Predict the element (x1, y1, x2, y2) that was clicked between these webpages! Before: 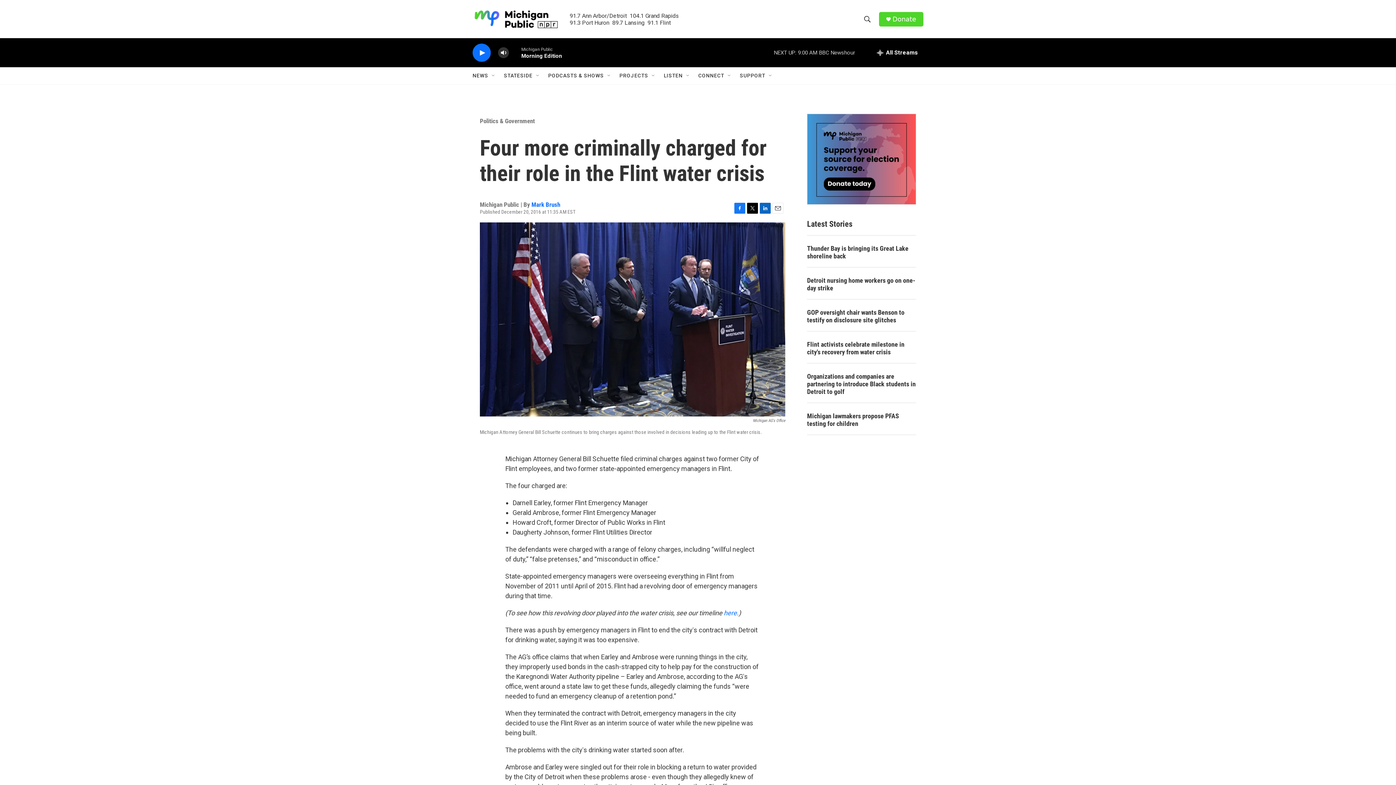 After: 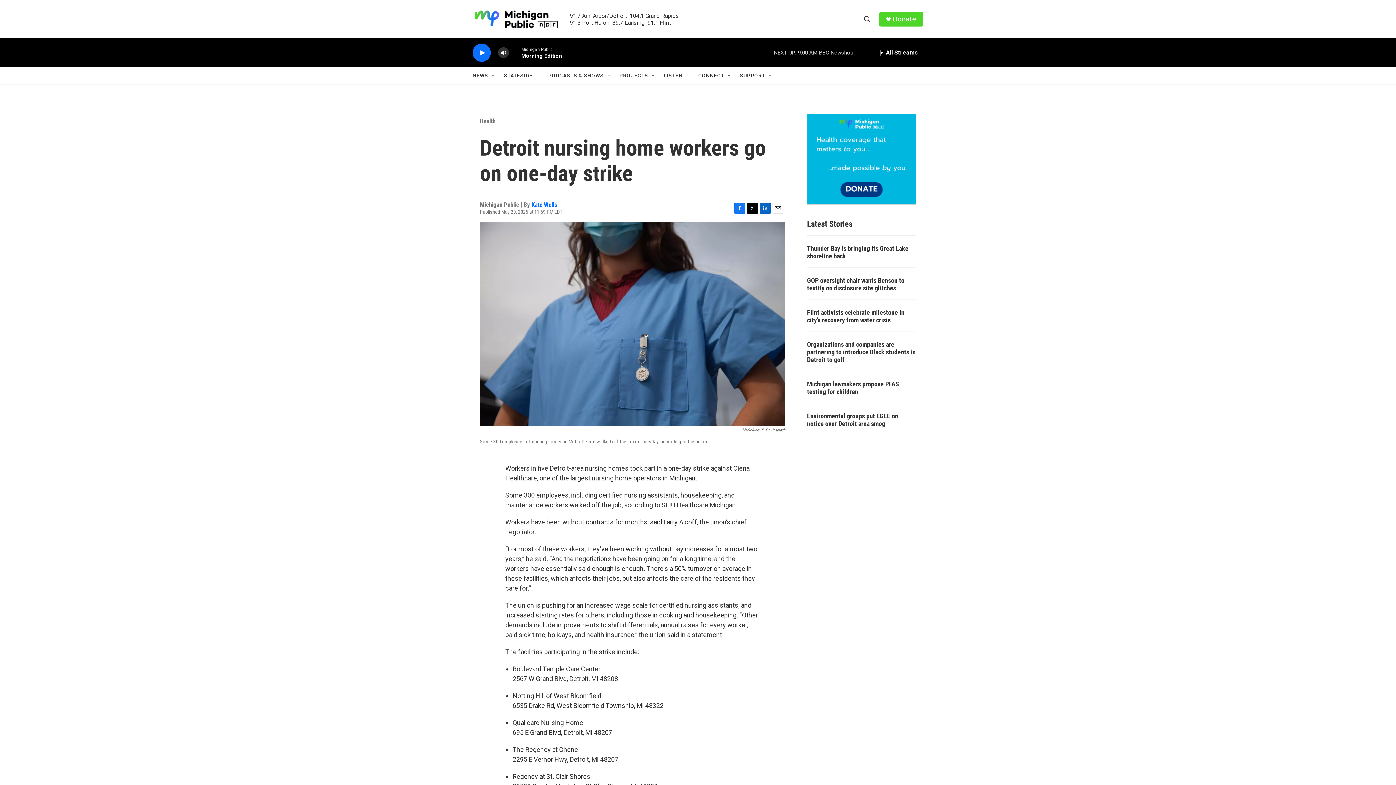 Action: bbox: (807, 276, 916, 292) label: Detroit nursing home workers go on one-day strike